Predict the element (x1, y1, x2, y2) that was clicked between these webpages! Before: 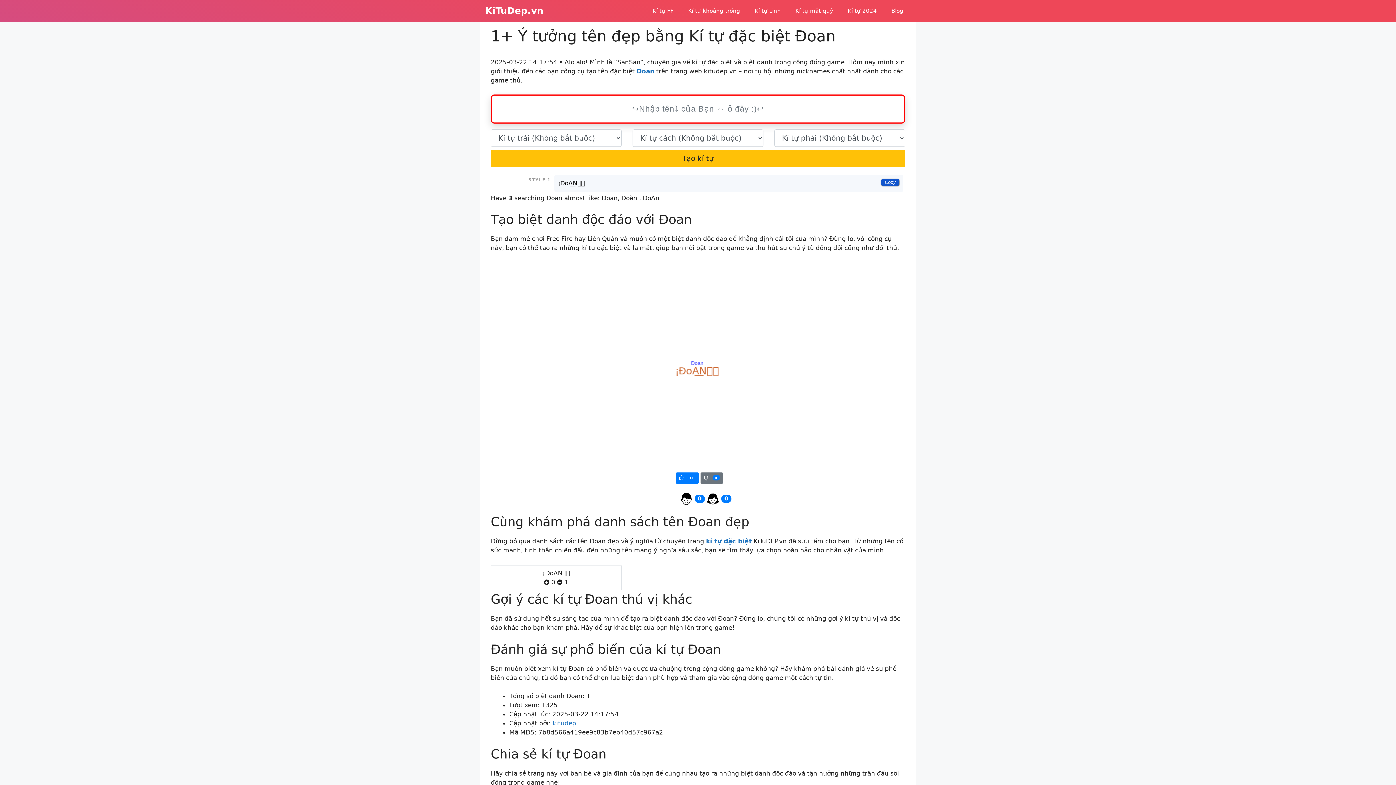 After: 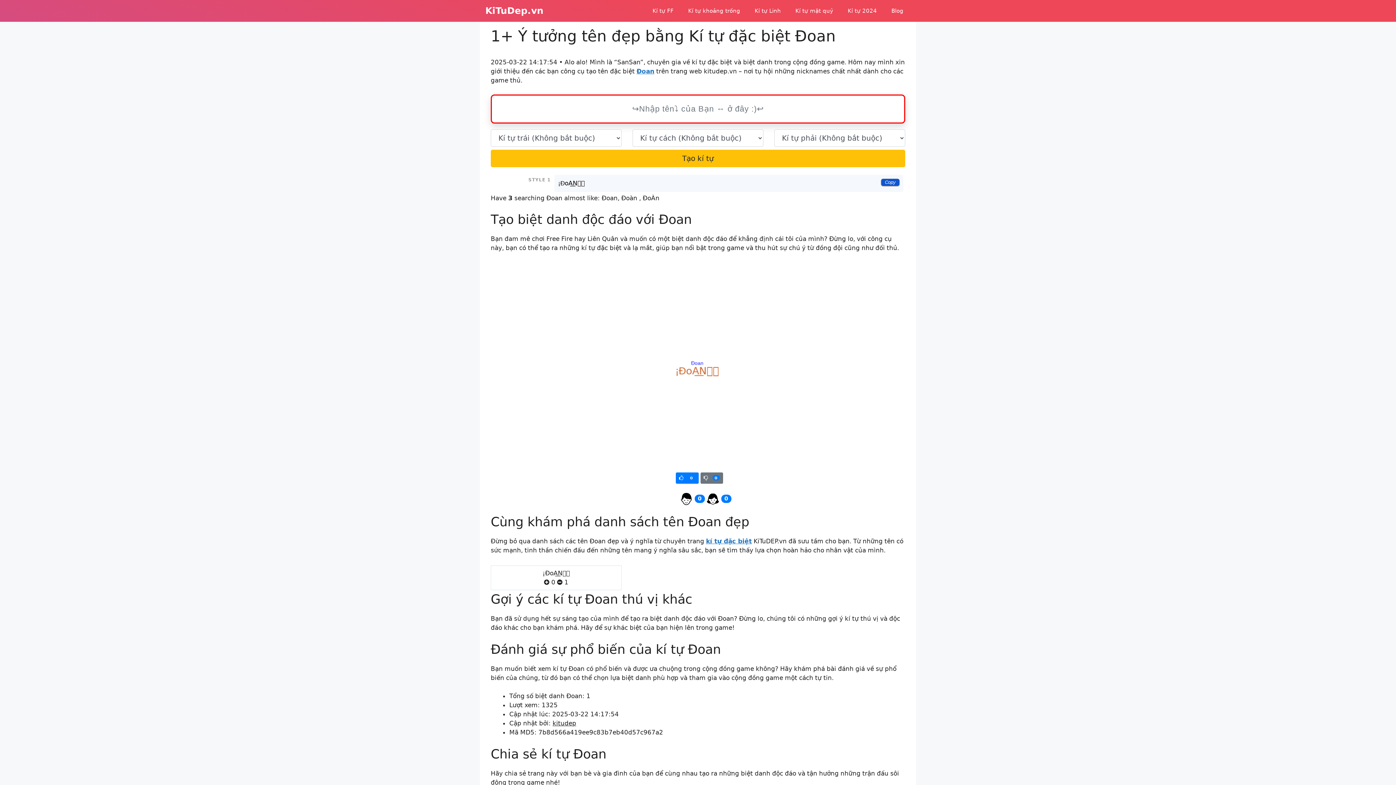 Action: label: kitudep bbox: (552, 720, 576, 727)